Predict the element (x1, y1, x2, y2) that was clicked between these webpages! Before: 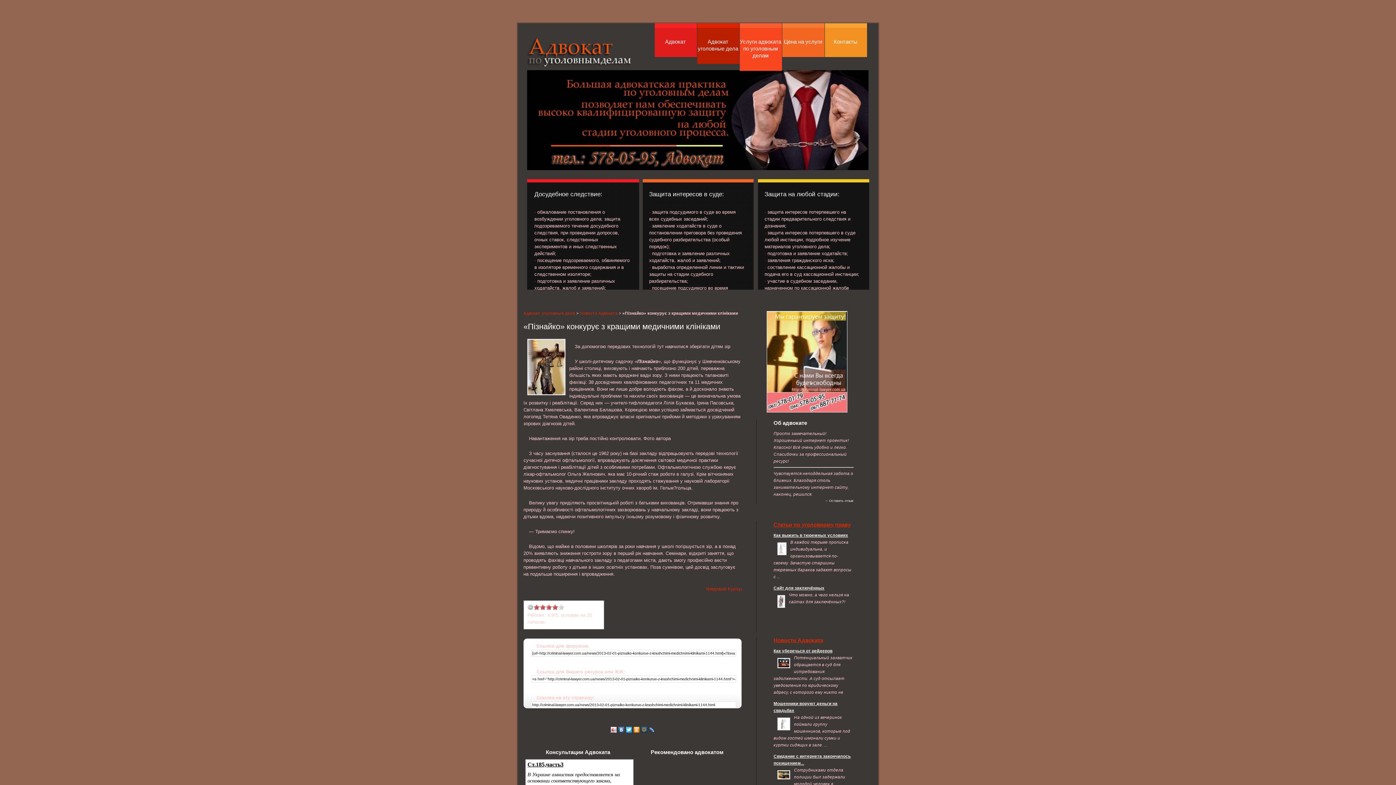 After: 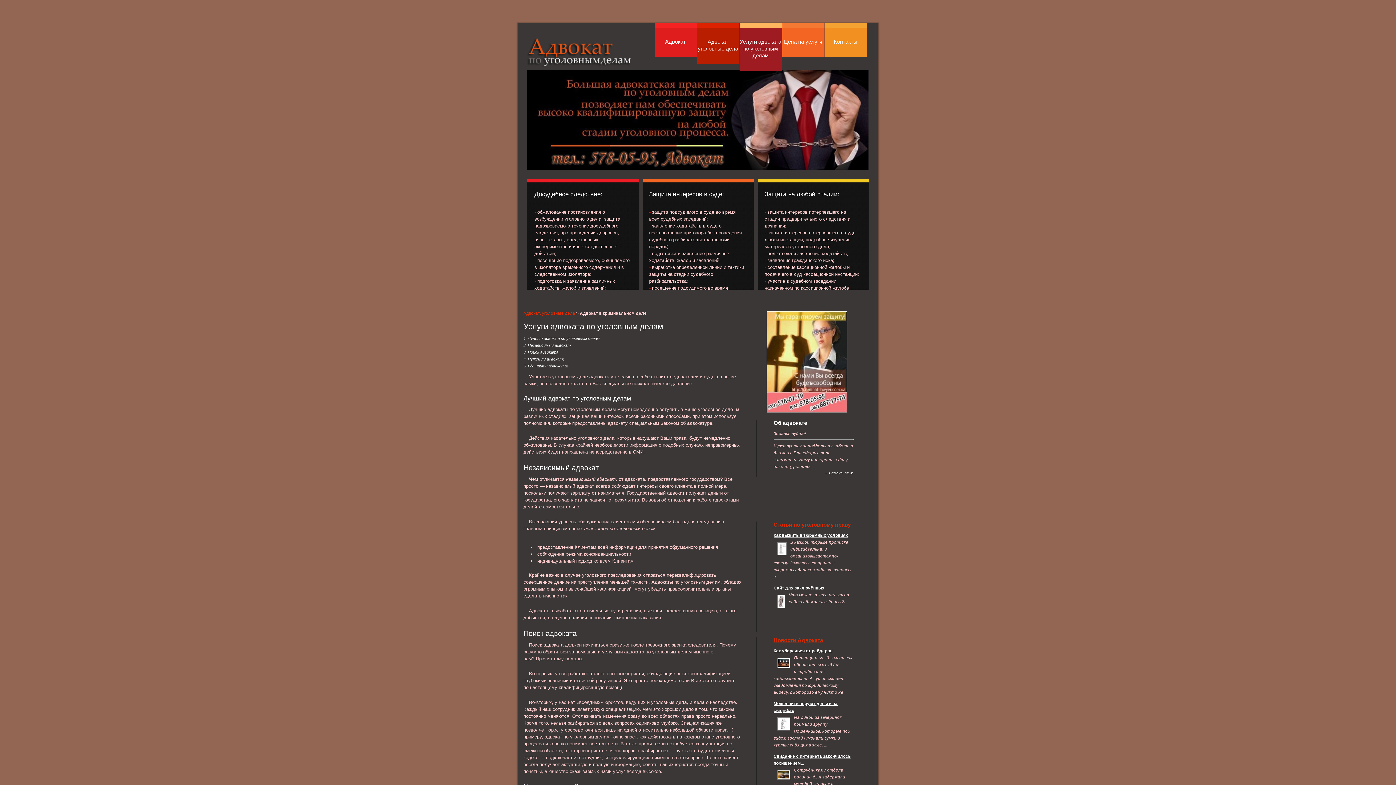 Action: bbox: (740, 23, 782, 70) label: Услуги адвоката по уголовным делам